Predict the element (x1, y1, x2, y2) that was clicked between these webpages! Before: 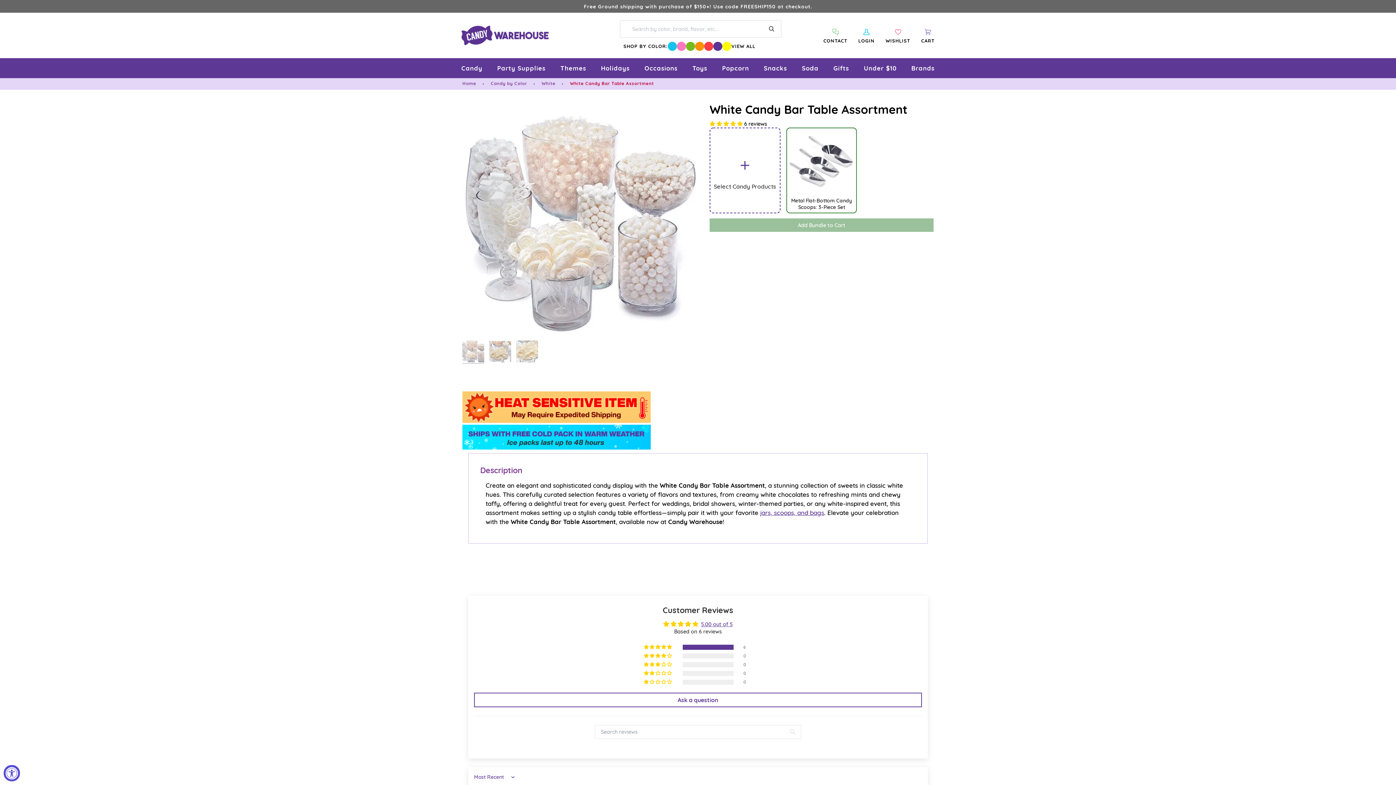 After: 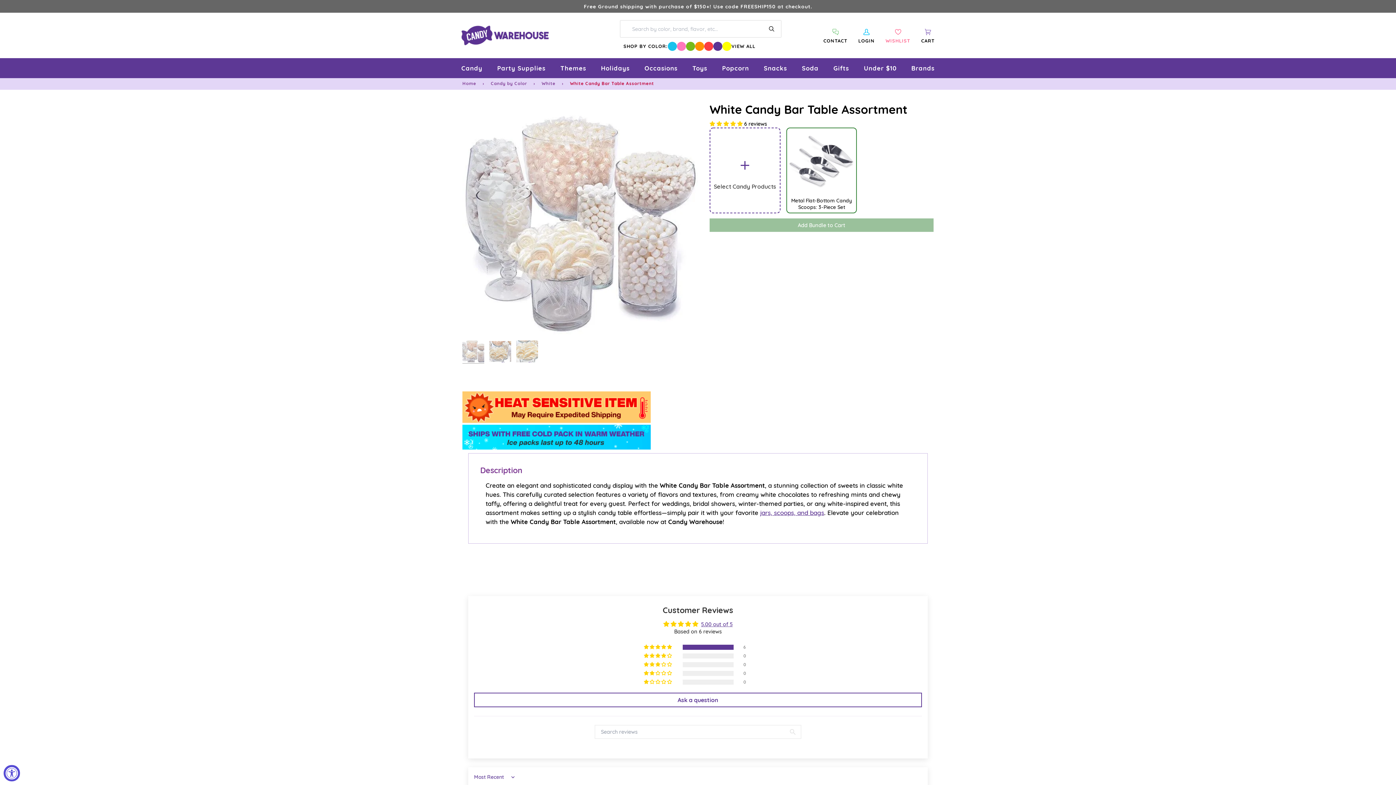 Action: label: Wishlist
WISHLIST bbox: (880, 12, 916, 58)